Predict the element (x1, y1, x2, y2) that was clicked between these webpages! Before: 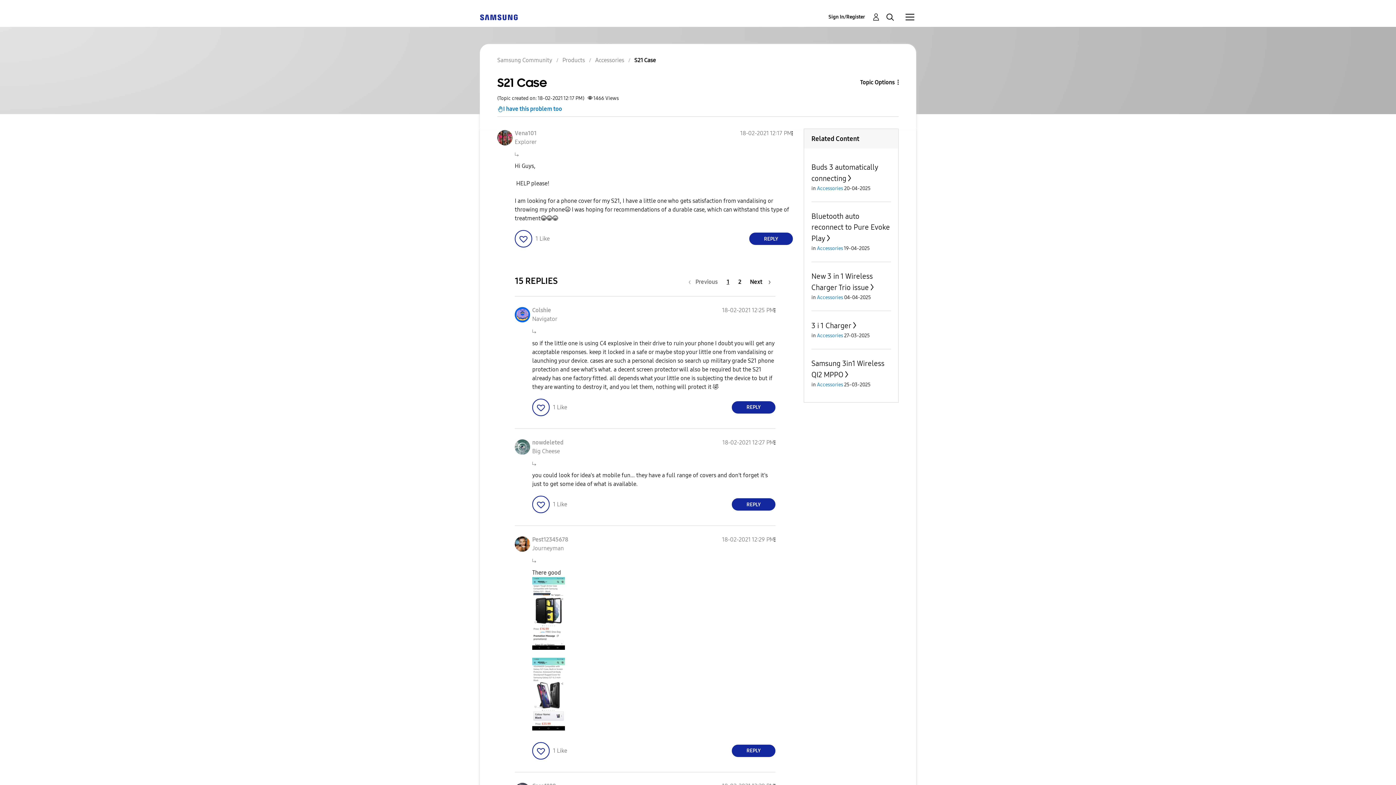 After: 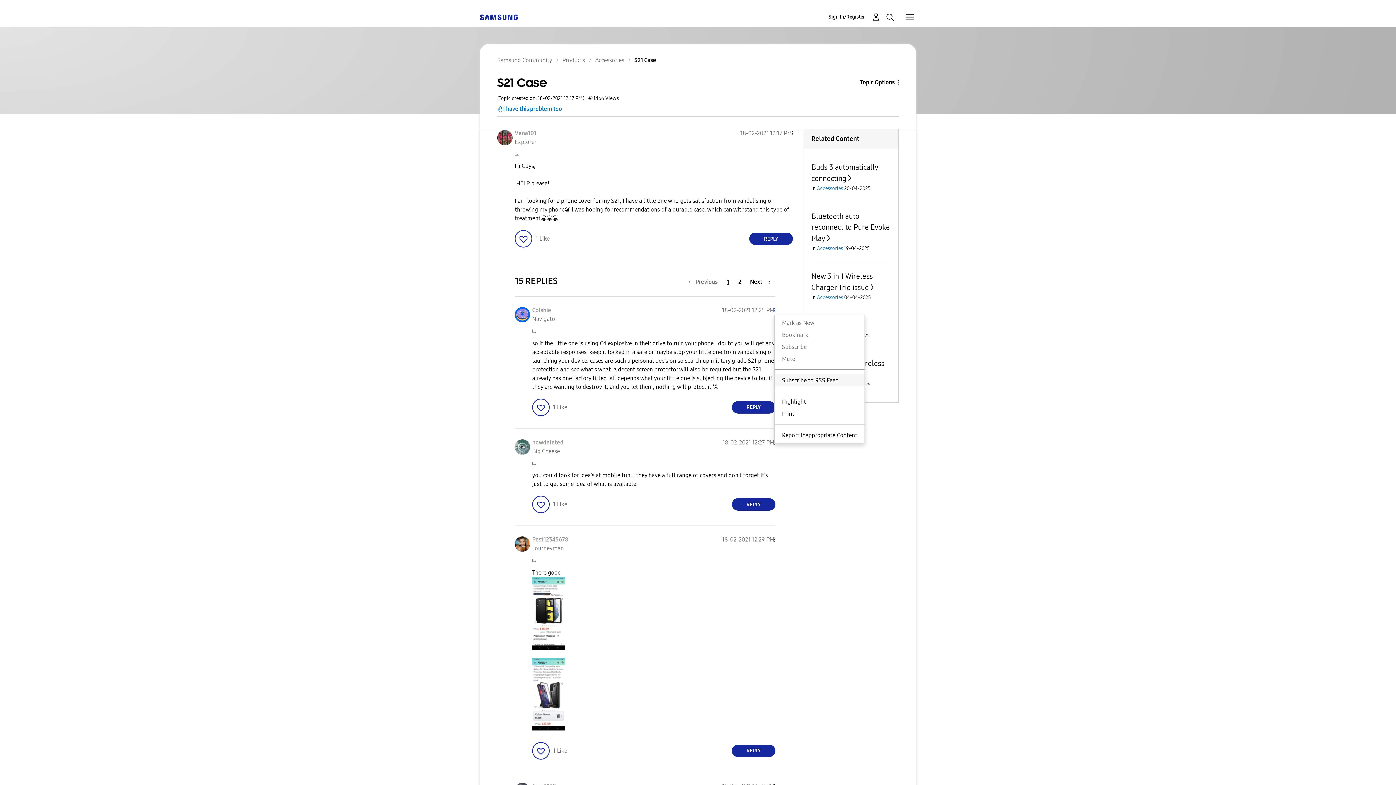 Action: bbox: (774, 307, 775, 314) label: Show comment option menu